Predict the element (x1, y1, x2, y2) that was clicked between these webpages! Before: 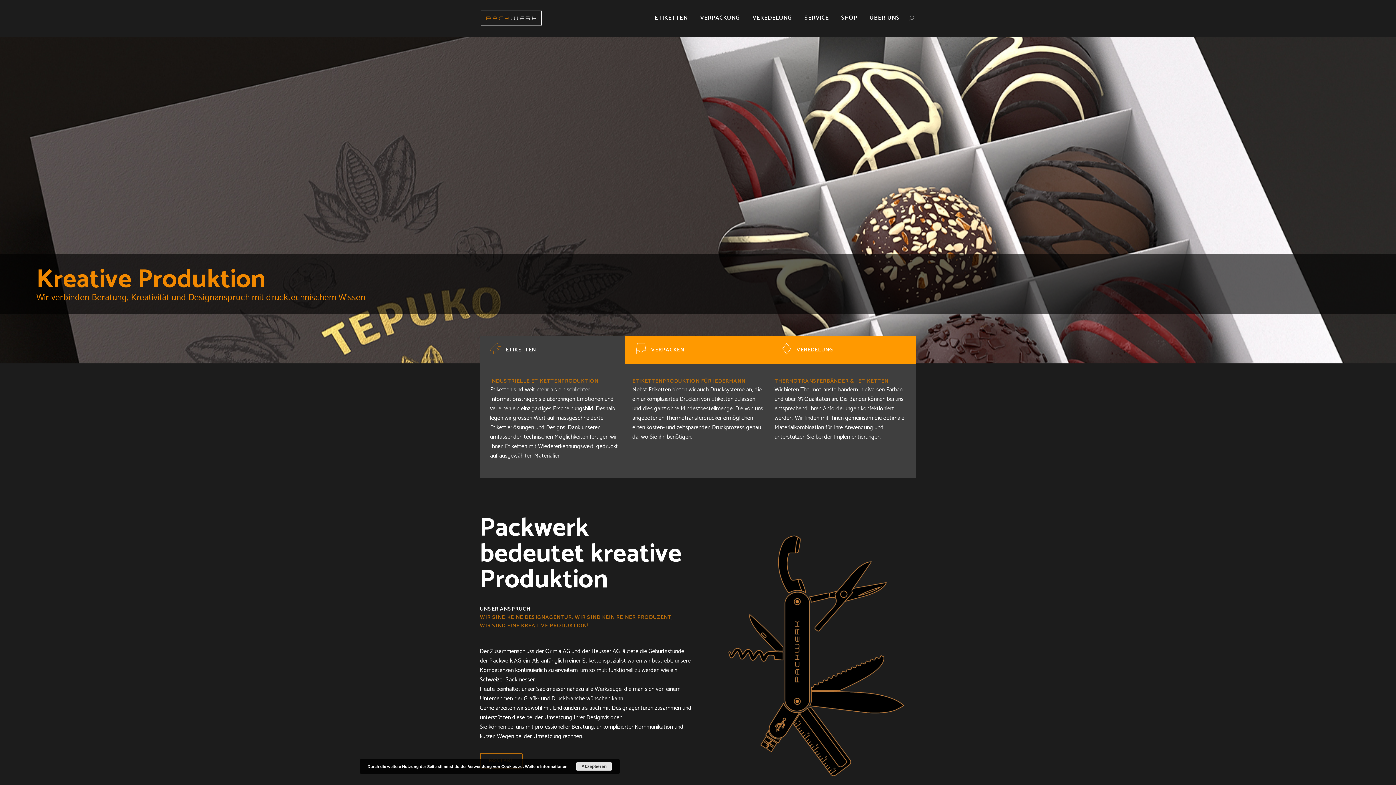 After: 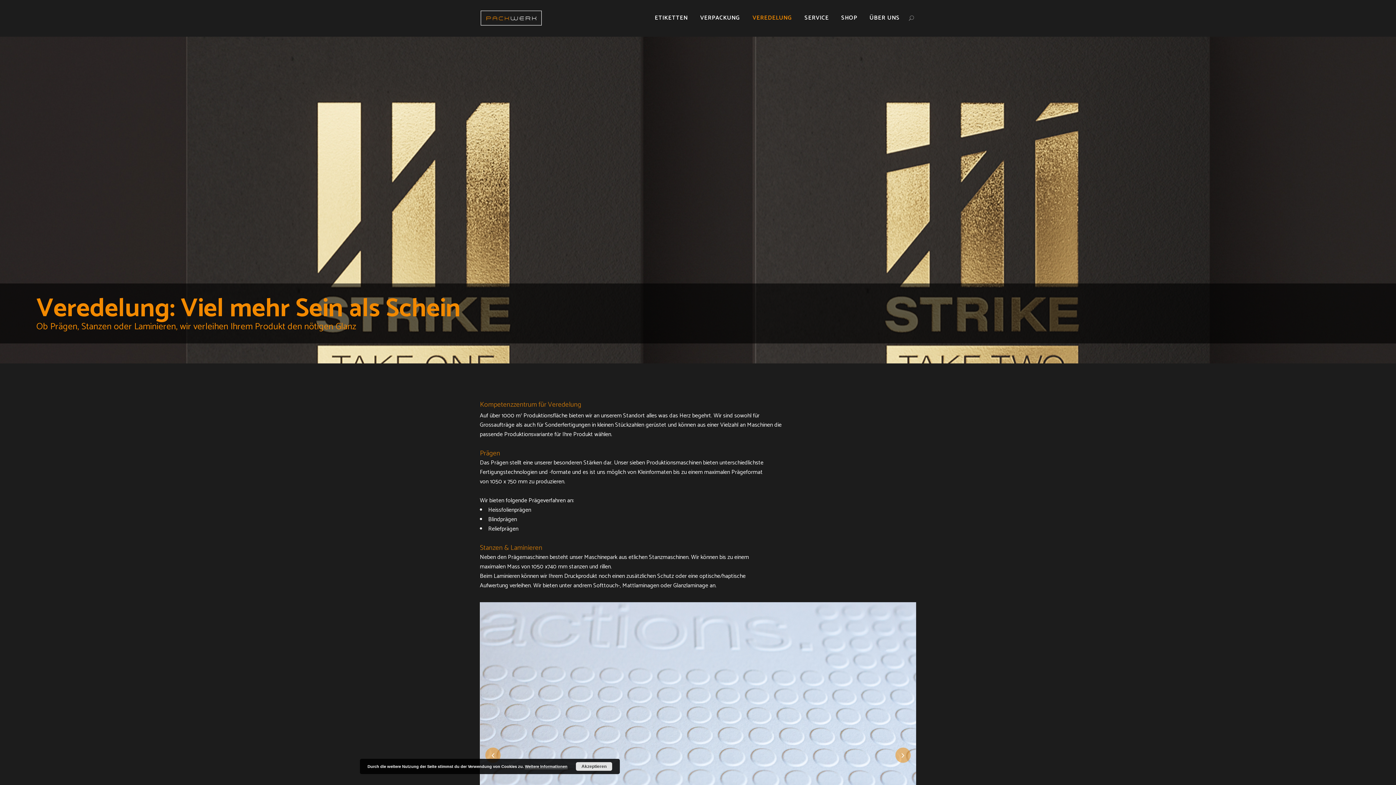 Action: bbox: (746, 0, 798, 36) label: VEREDELUNG